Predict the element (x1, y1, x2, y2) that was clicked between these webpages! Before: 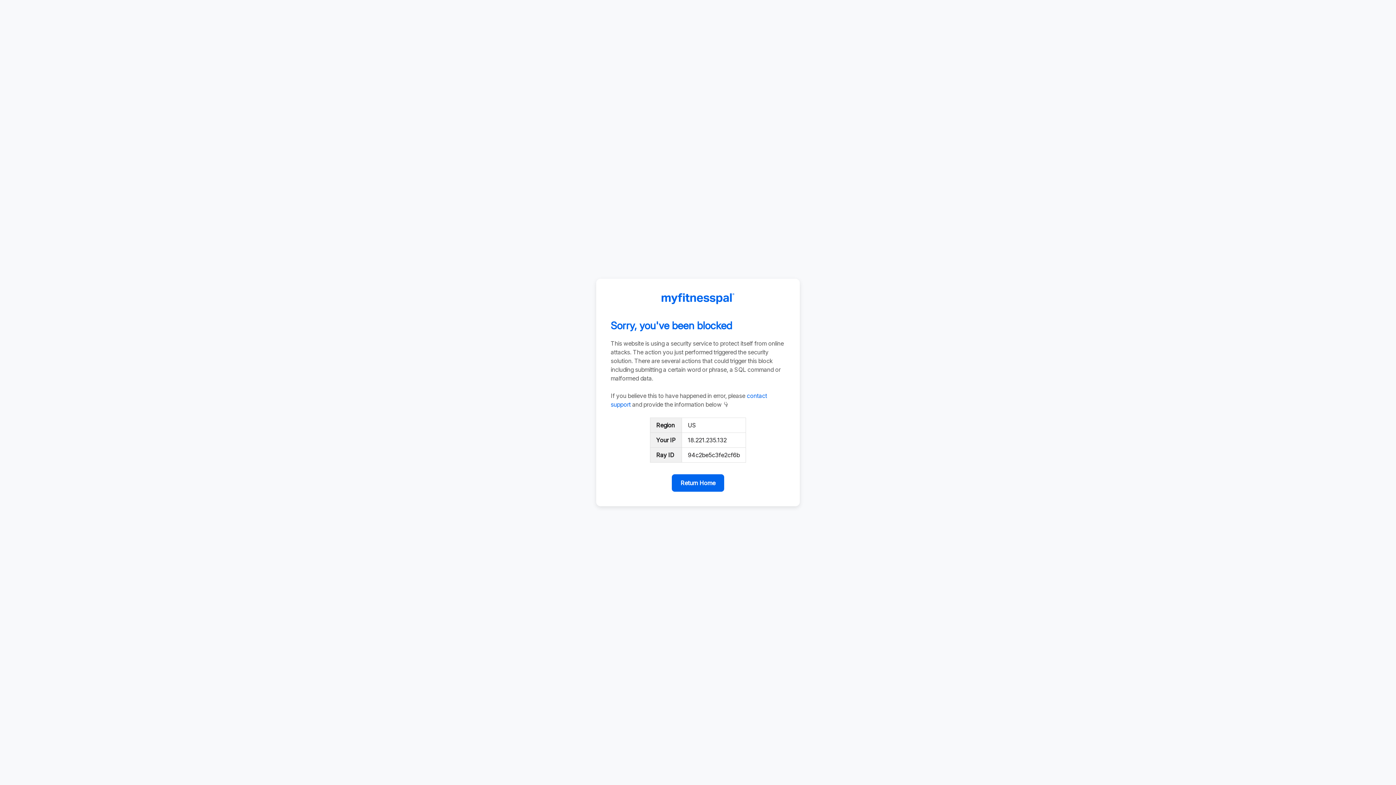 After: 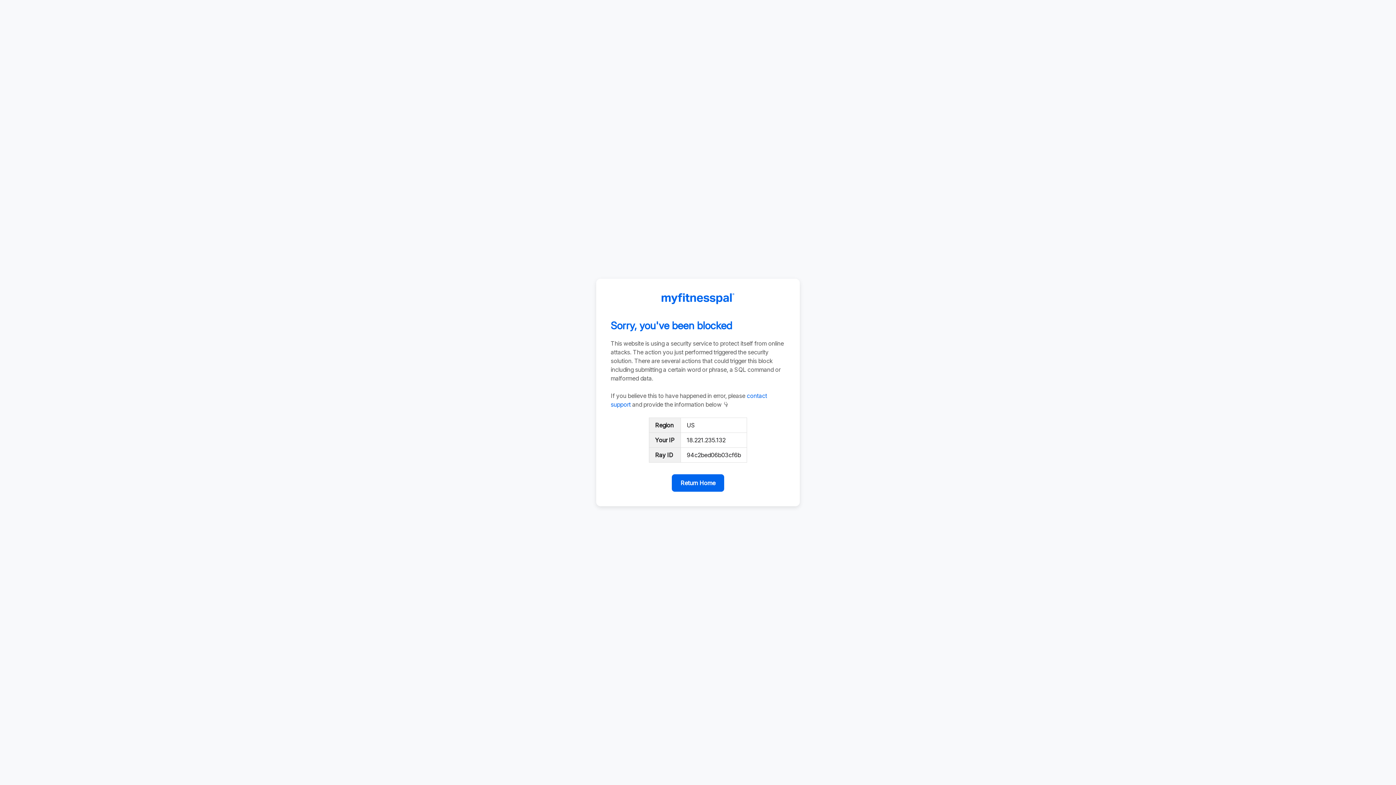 Action: label: Return Home bbox: (672, 474, 724, 492)